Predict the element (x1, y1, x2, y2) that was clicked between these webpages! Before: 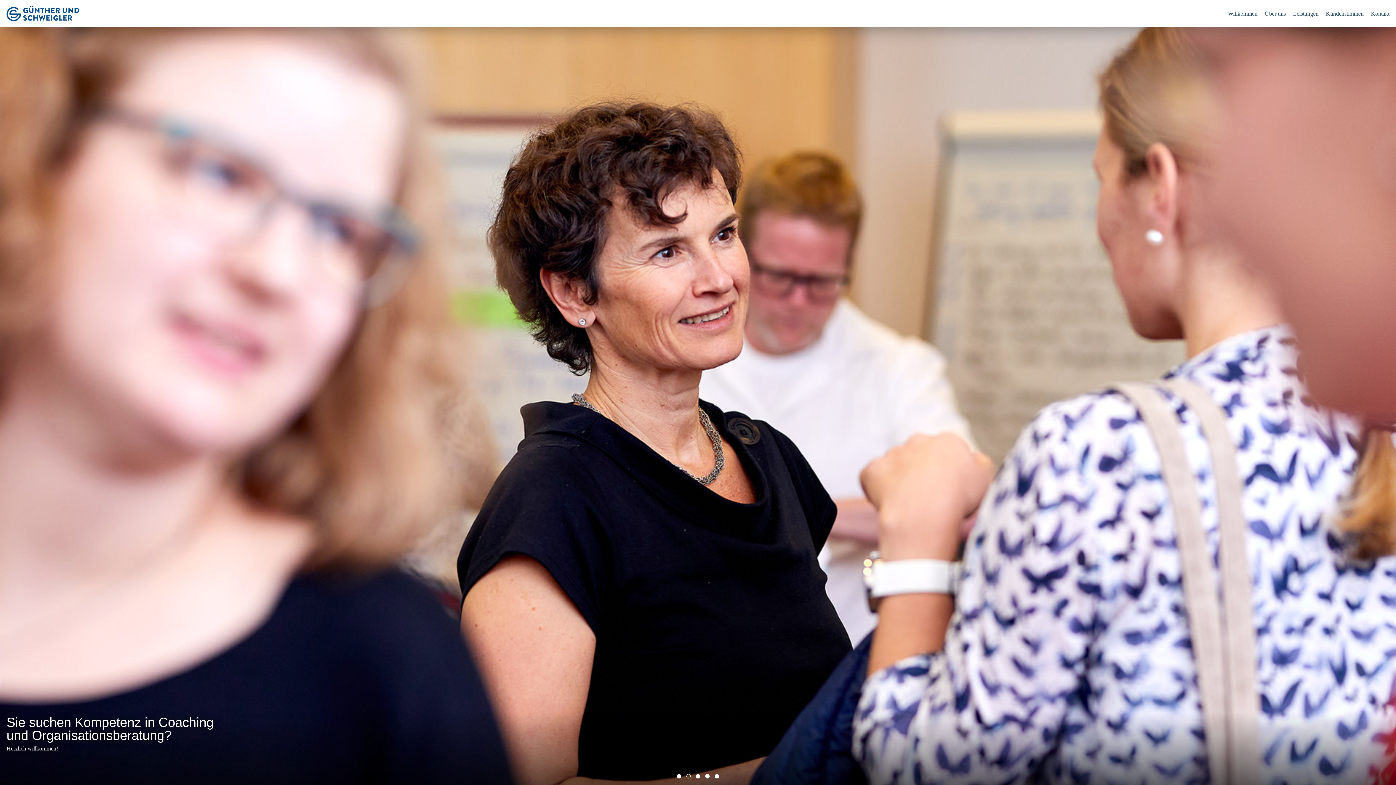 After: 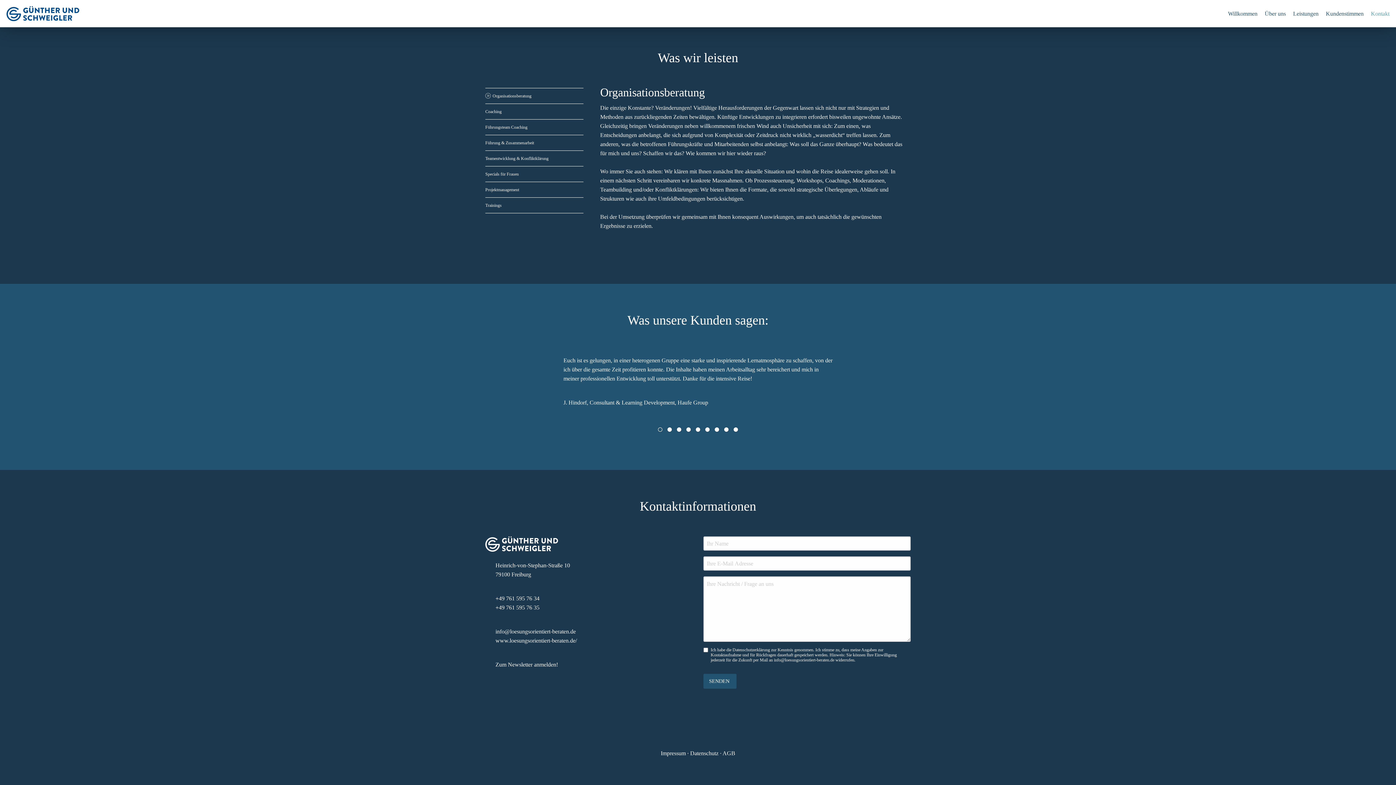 Action: label: Kontakt bbox: (1367, 7, 1393, 20)